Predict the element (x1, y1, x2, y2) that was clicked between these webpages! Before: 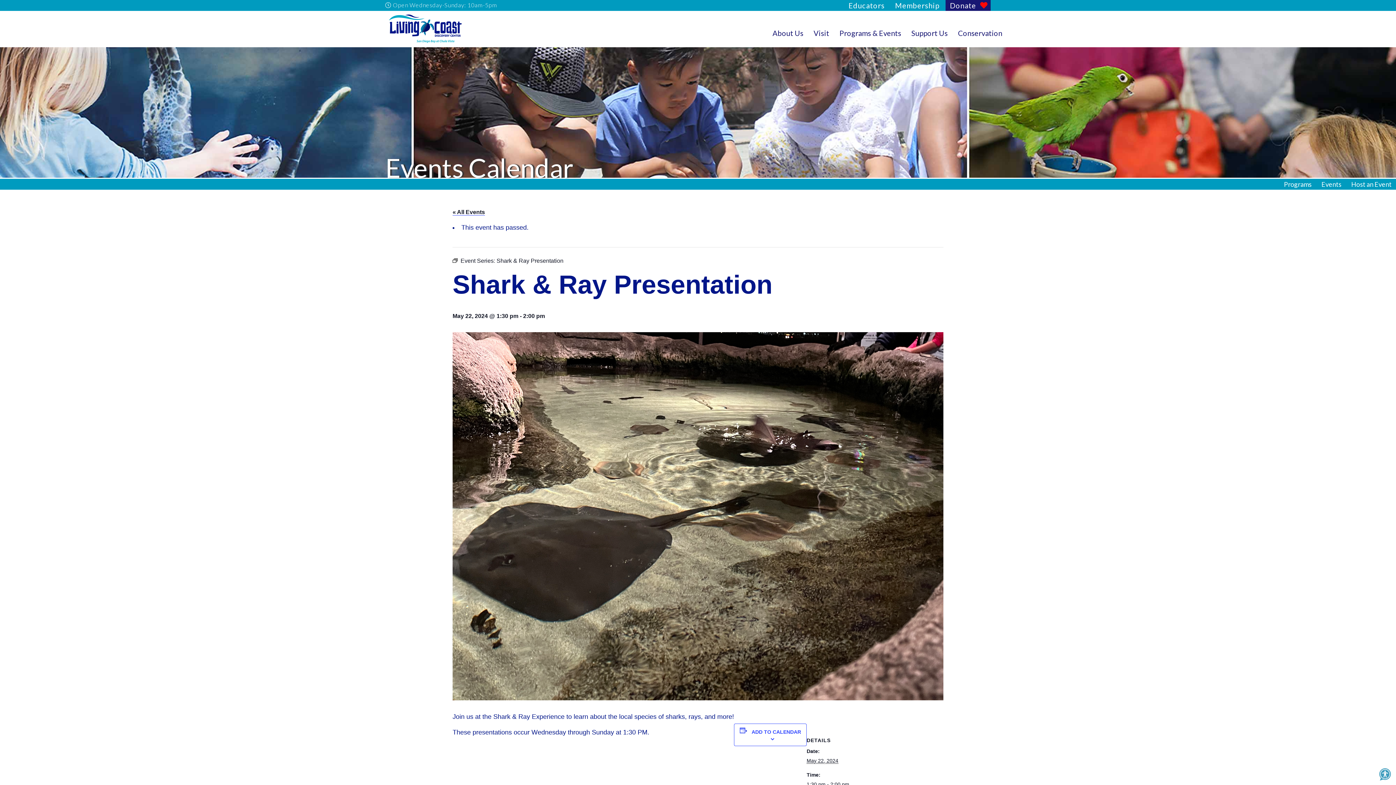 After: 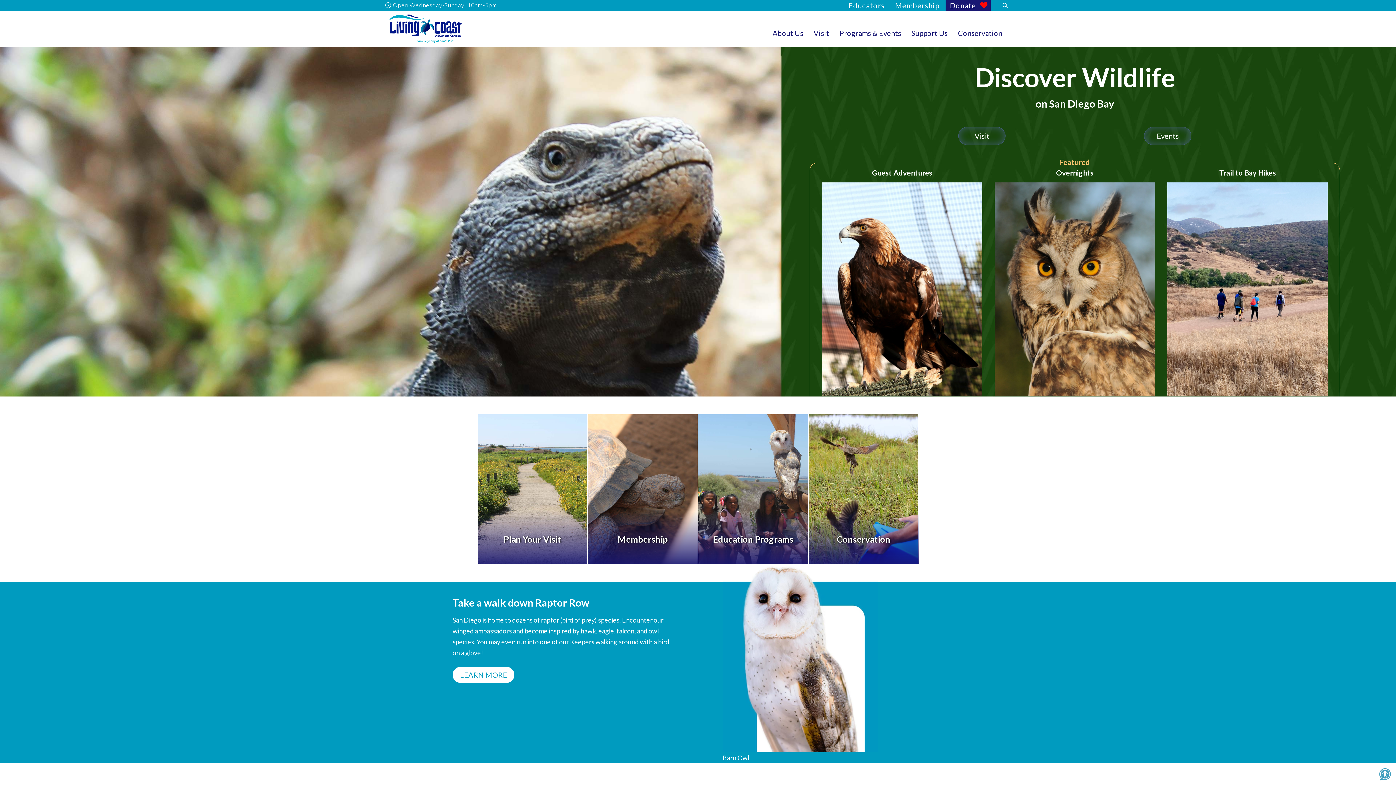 Action: label: The Living Coast Discovery Center bbox: (389, 14, 461, 42)